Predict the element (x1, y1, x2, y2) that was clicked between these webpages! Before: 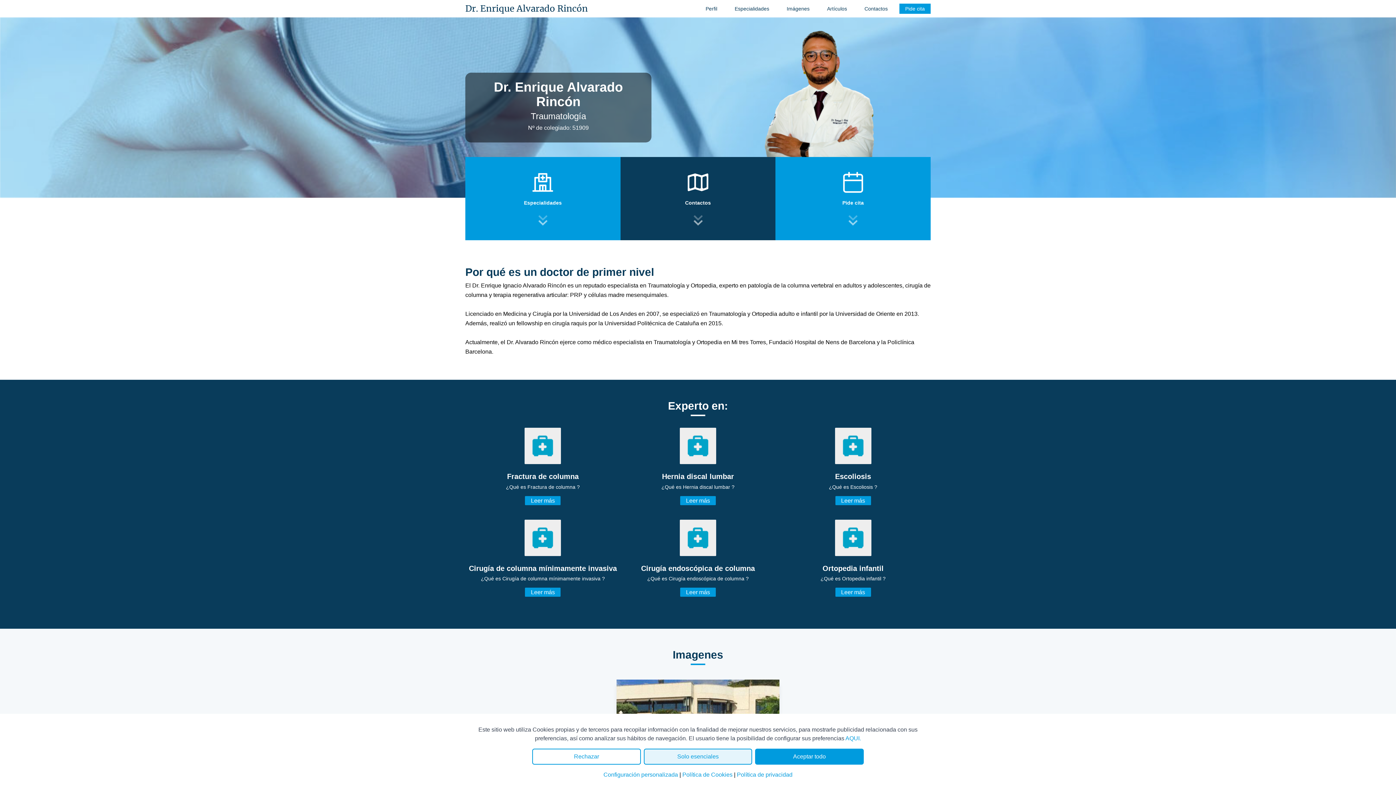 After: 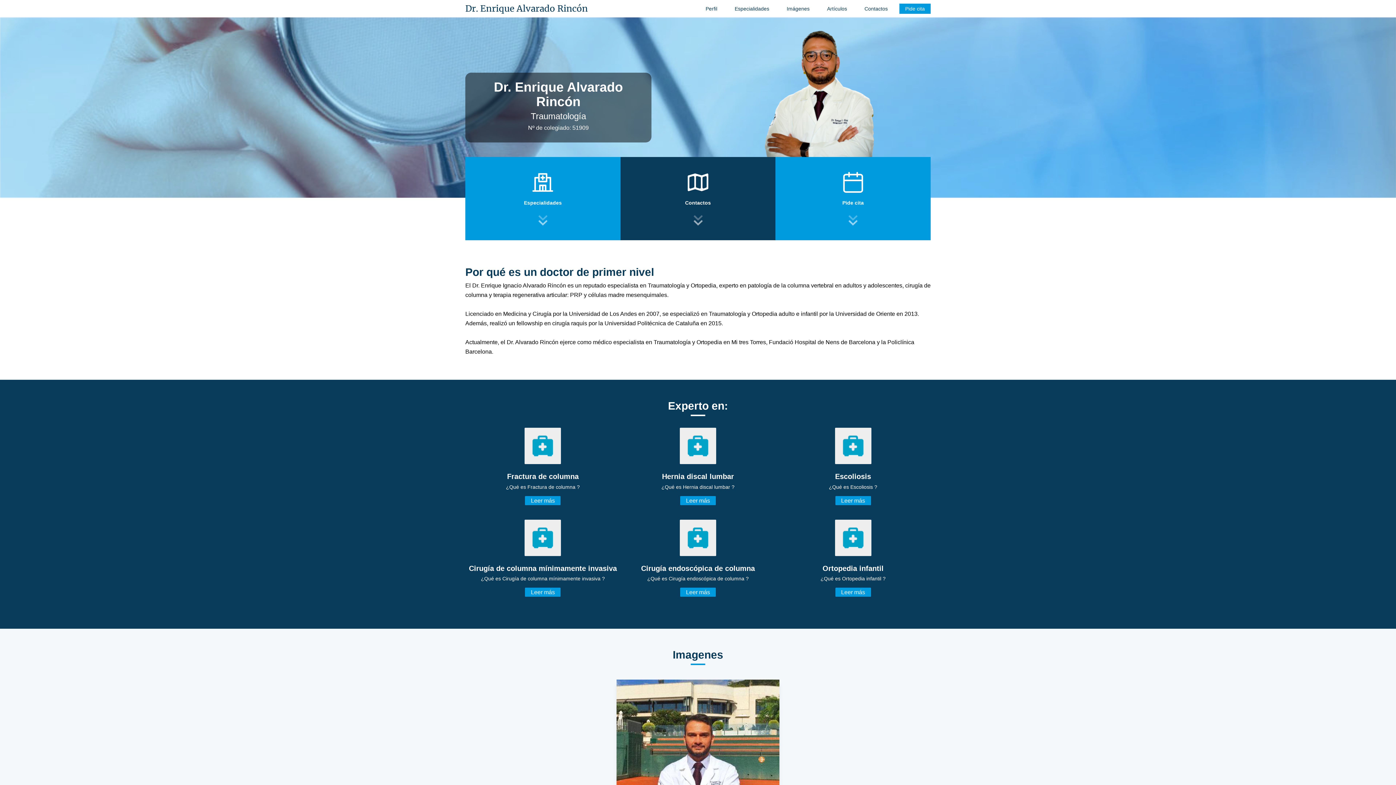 Action: bbox: (643, 749, 752, 765) label: Solo esenciales